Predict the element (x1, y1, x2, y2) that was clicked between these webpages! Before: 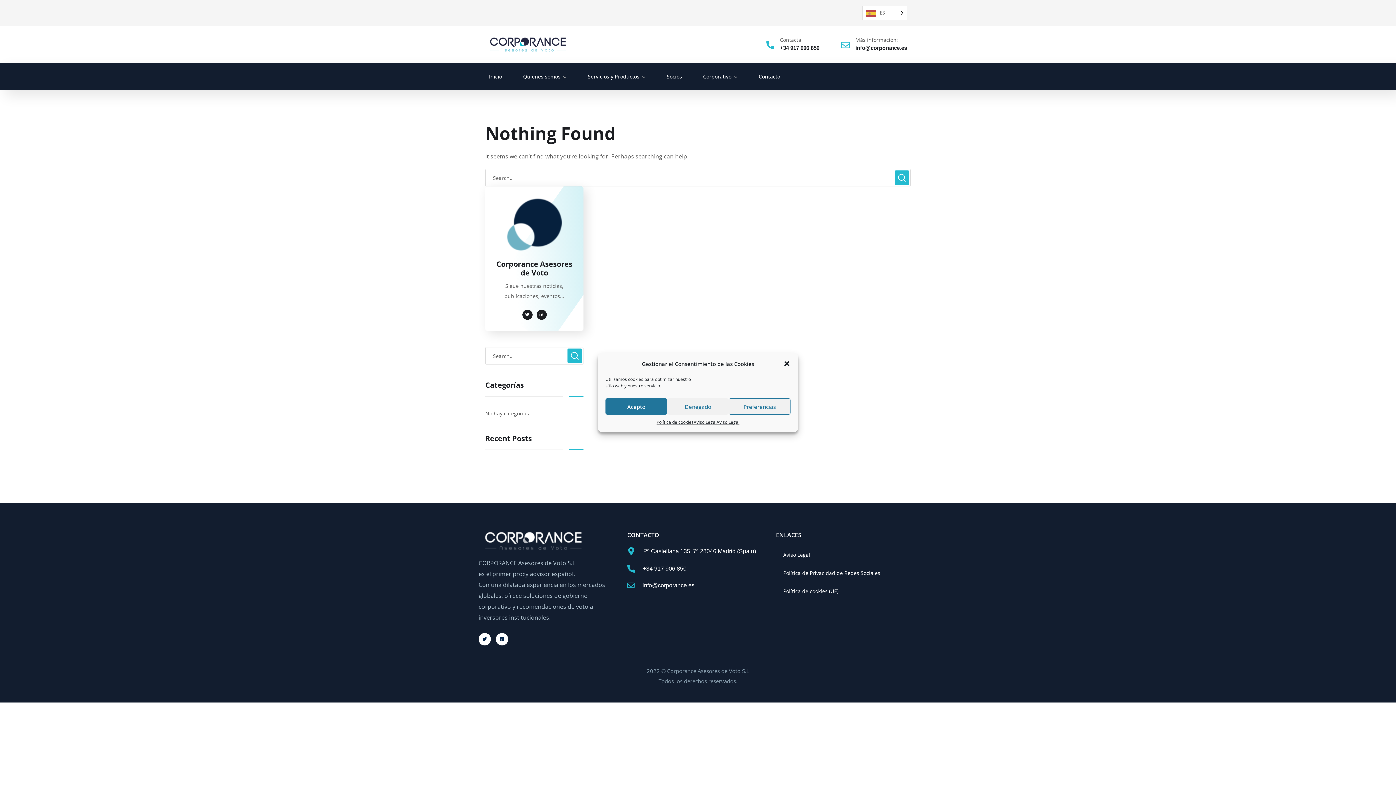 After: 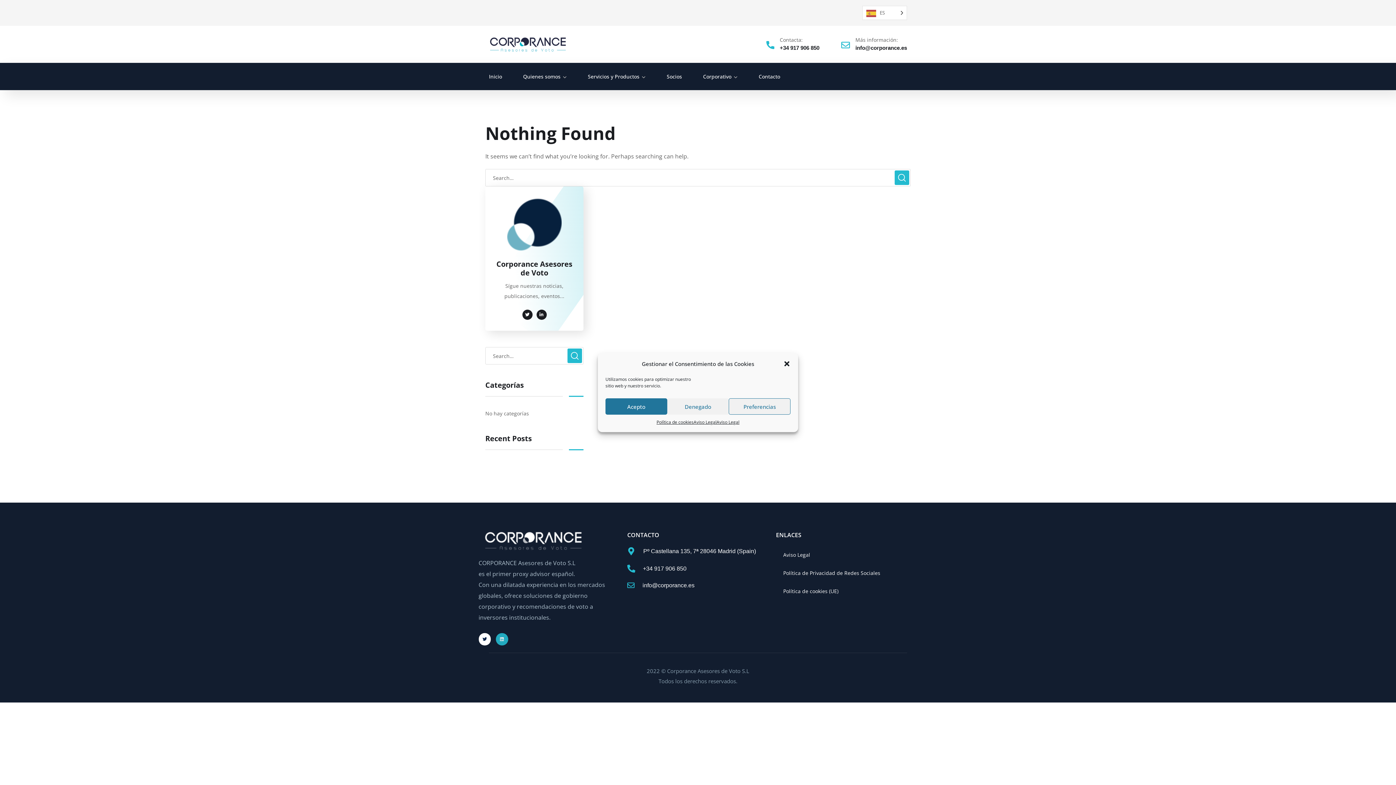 Action: label: Linkedin bbox: (496, 633, 508, 645)